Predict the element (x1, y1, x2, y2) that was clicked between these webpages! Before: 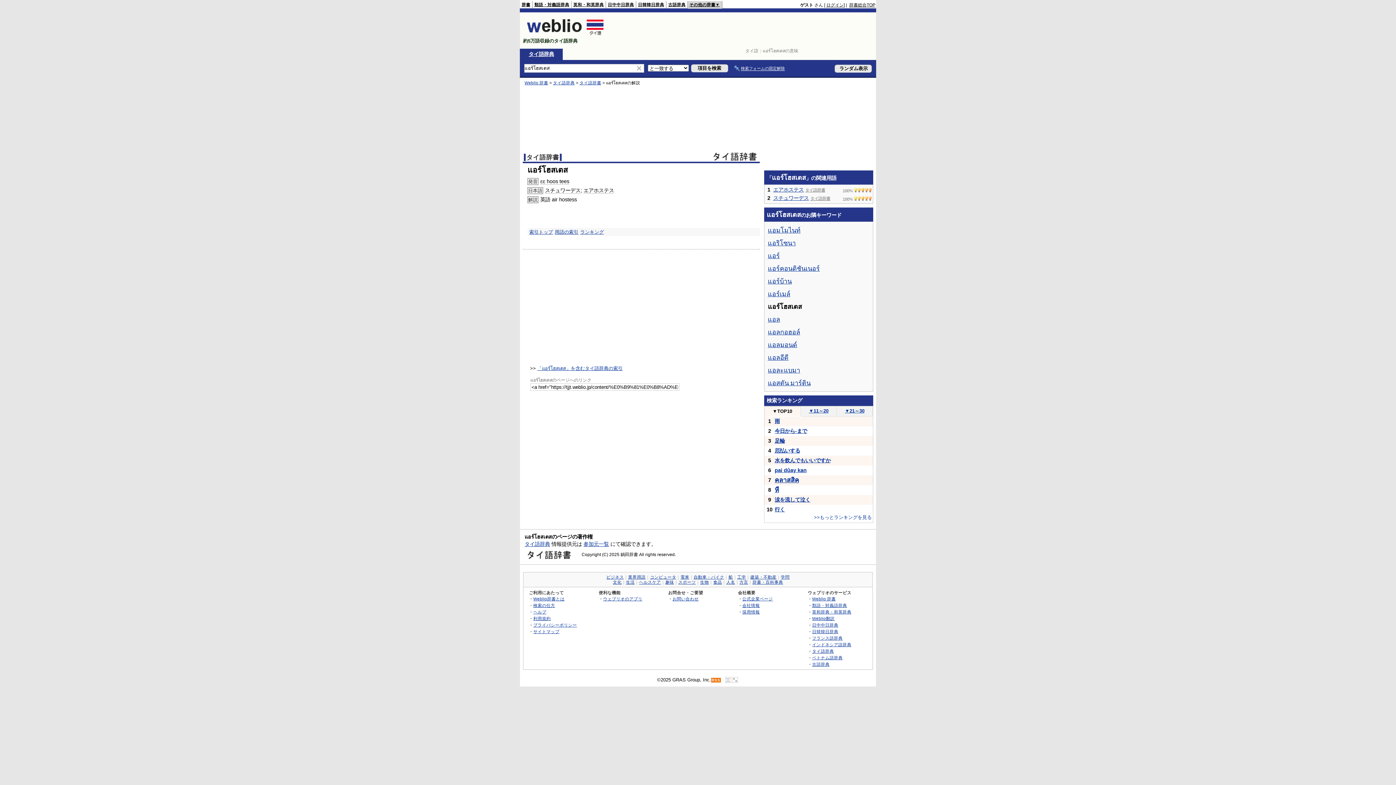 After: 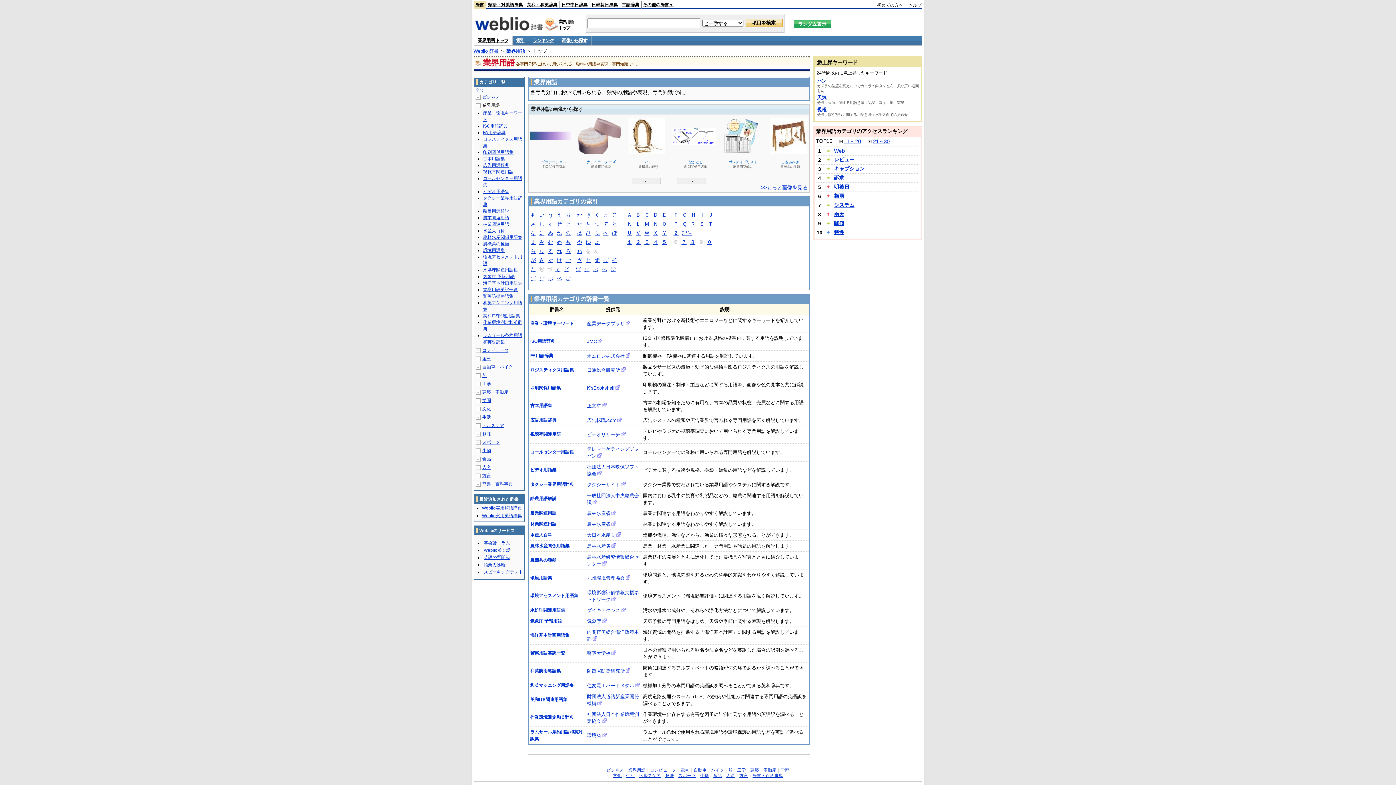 Action: bbox: (628, 575, 645, 579) label: 業界用語